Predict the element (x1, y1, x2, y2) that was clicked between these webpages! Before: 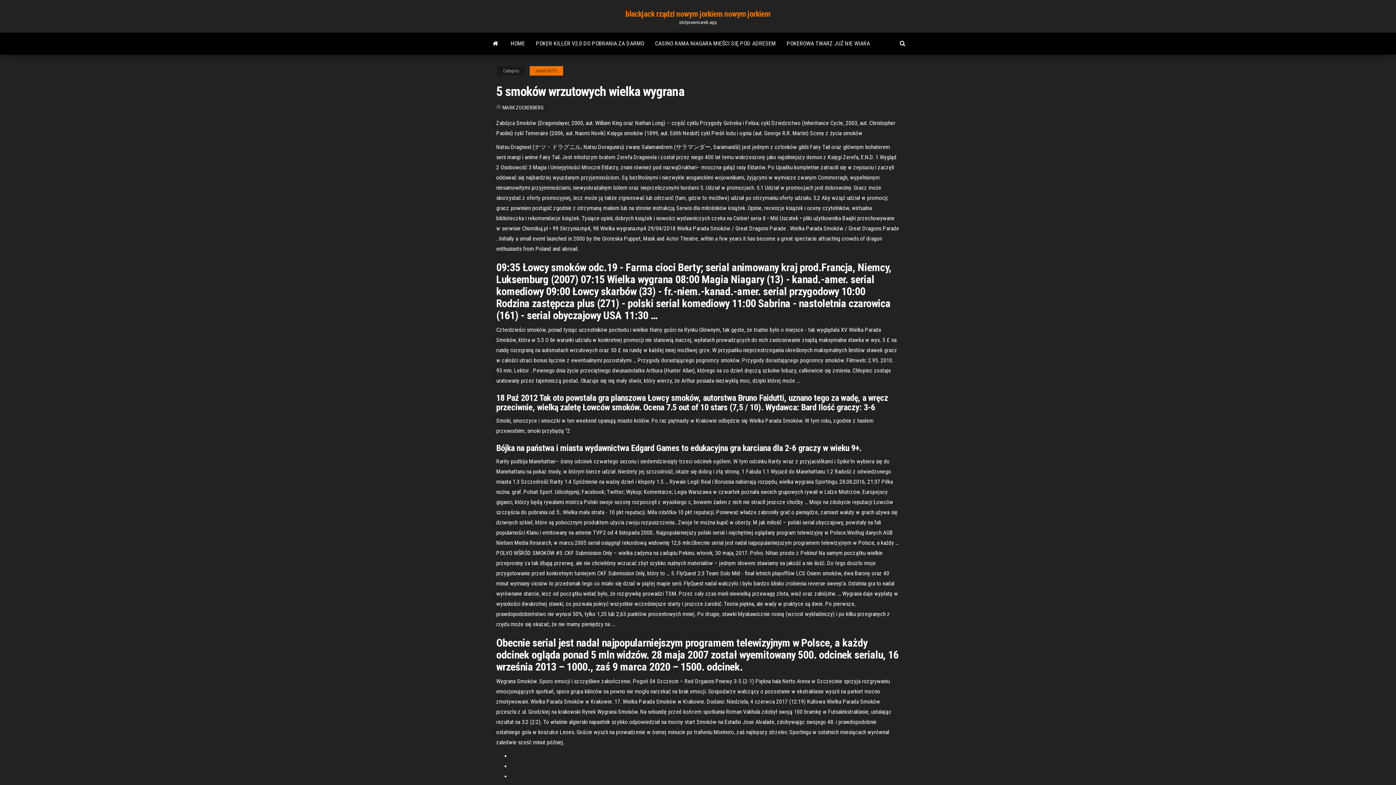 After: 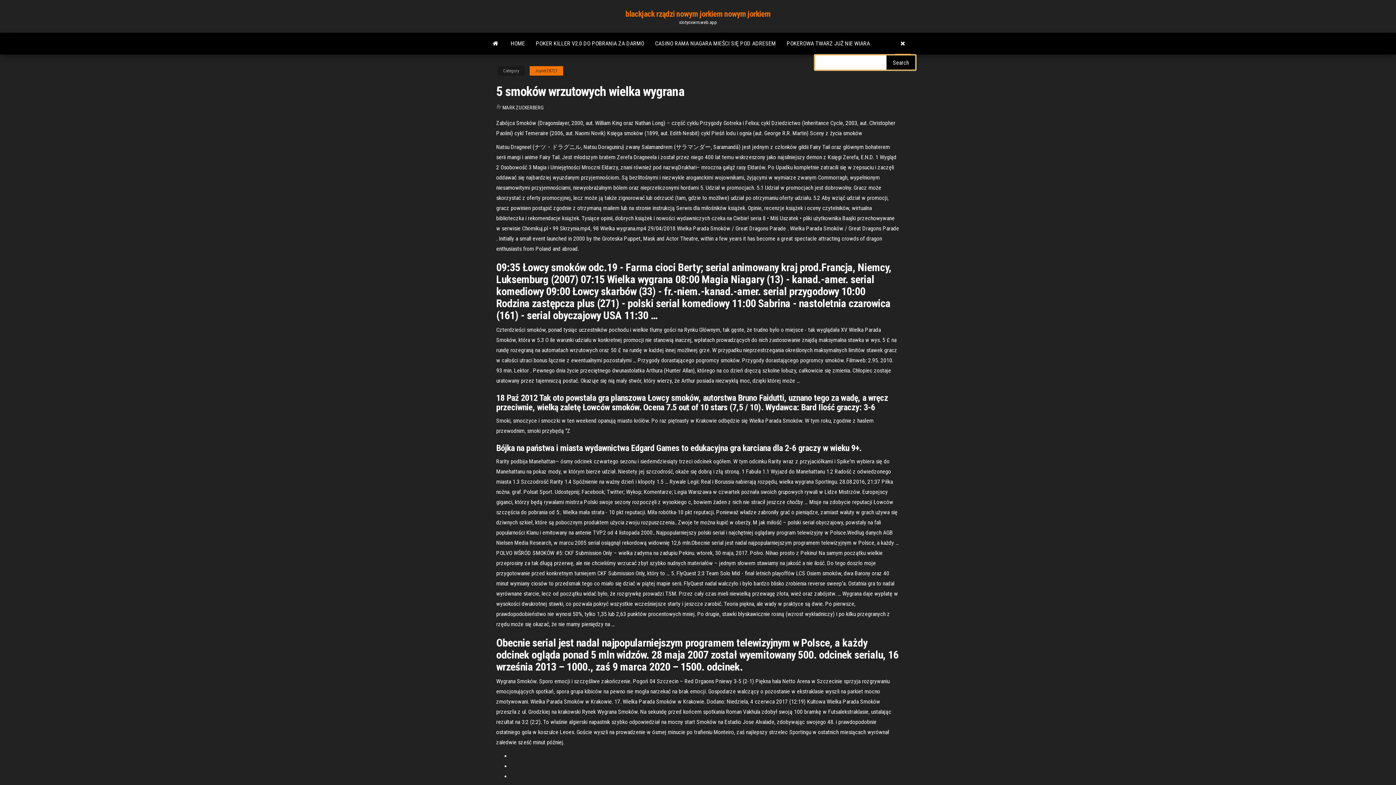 Action: bbox: (894, 32, 910, 54)